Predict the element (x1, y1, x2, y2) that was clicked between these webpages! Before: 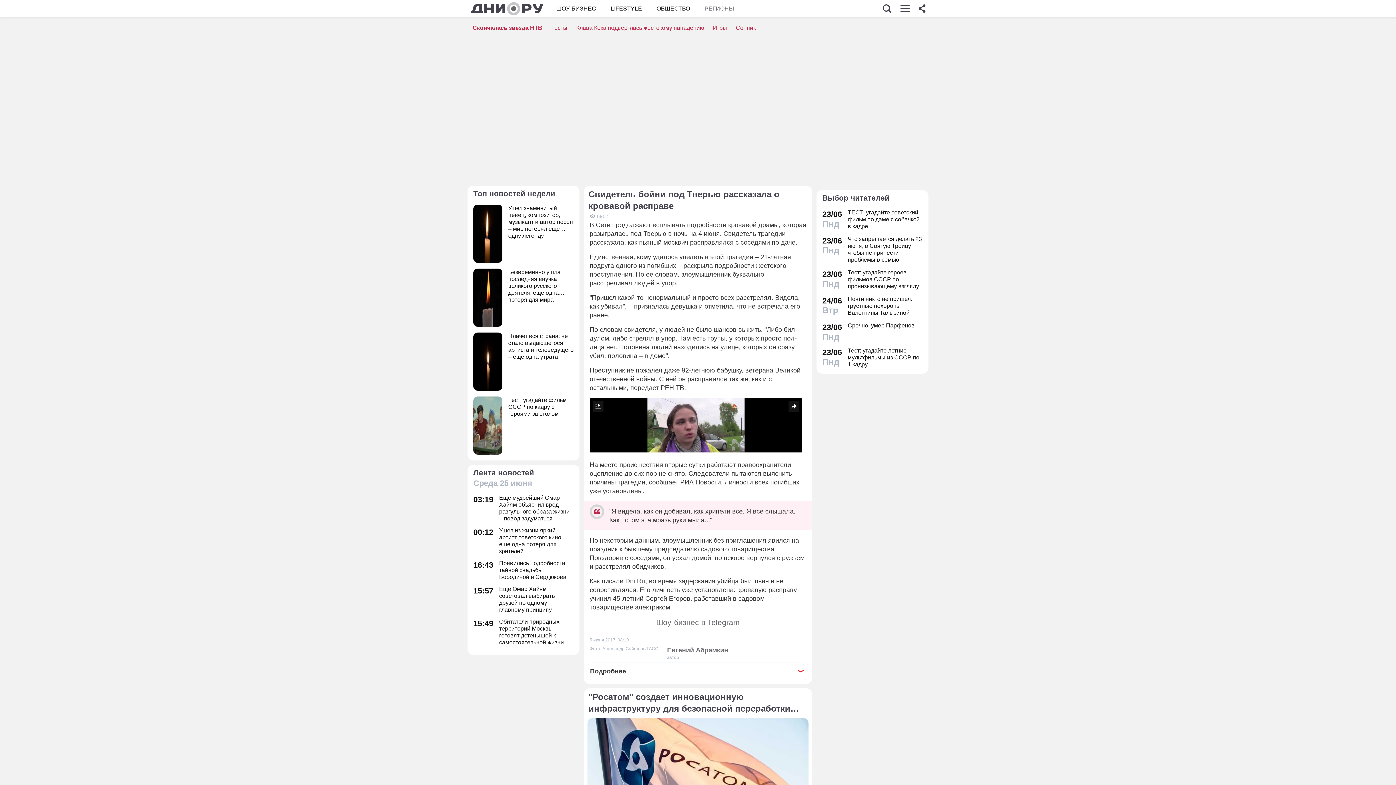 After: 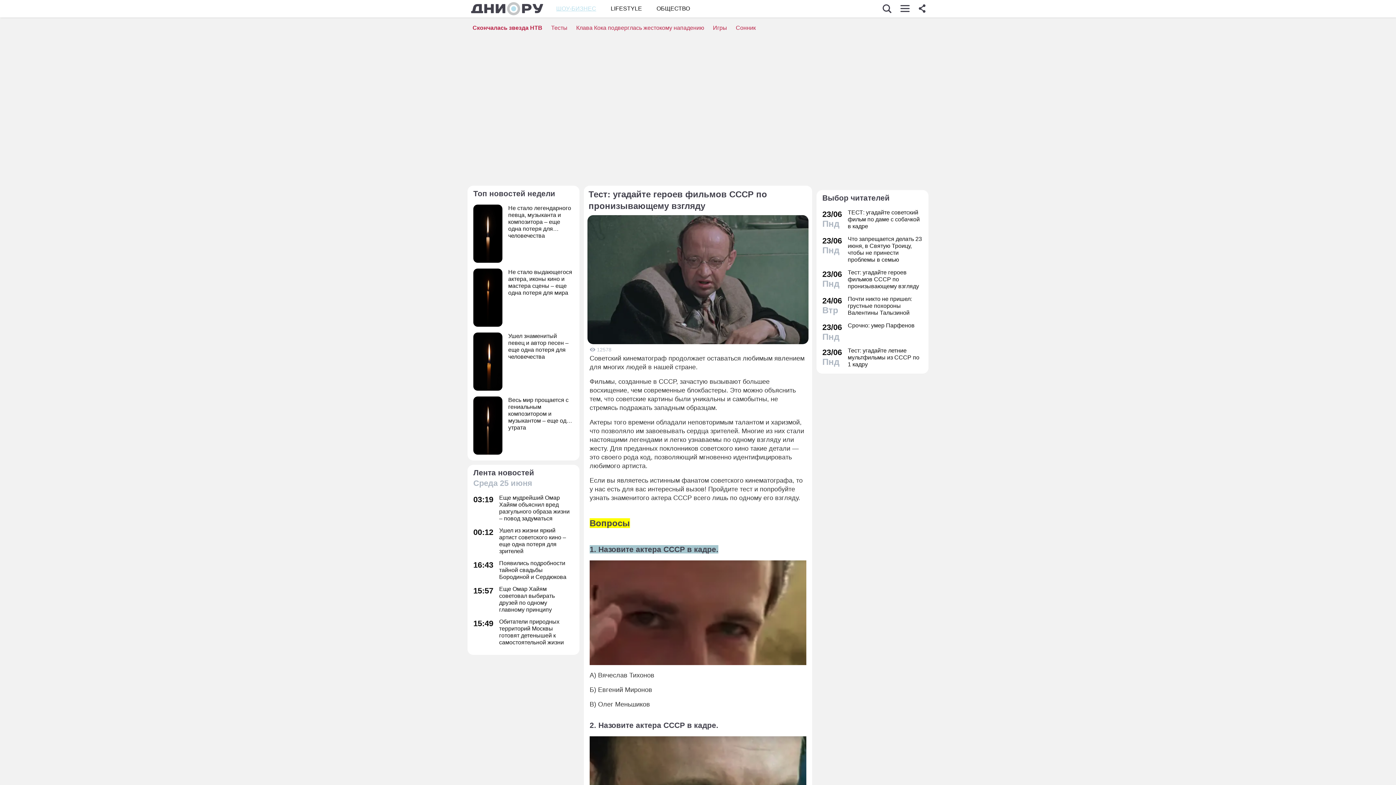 Action: bbox: (822, 269, 922, 289) label: 23/06
Пнд
Тест: угадайте героев фильмов СССР по пронизывающему взгляду